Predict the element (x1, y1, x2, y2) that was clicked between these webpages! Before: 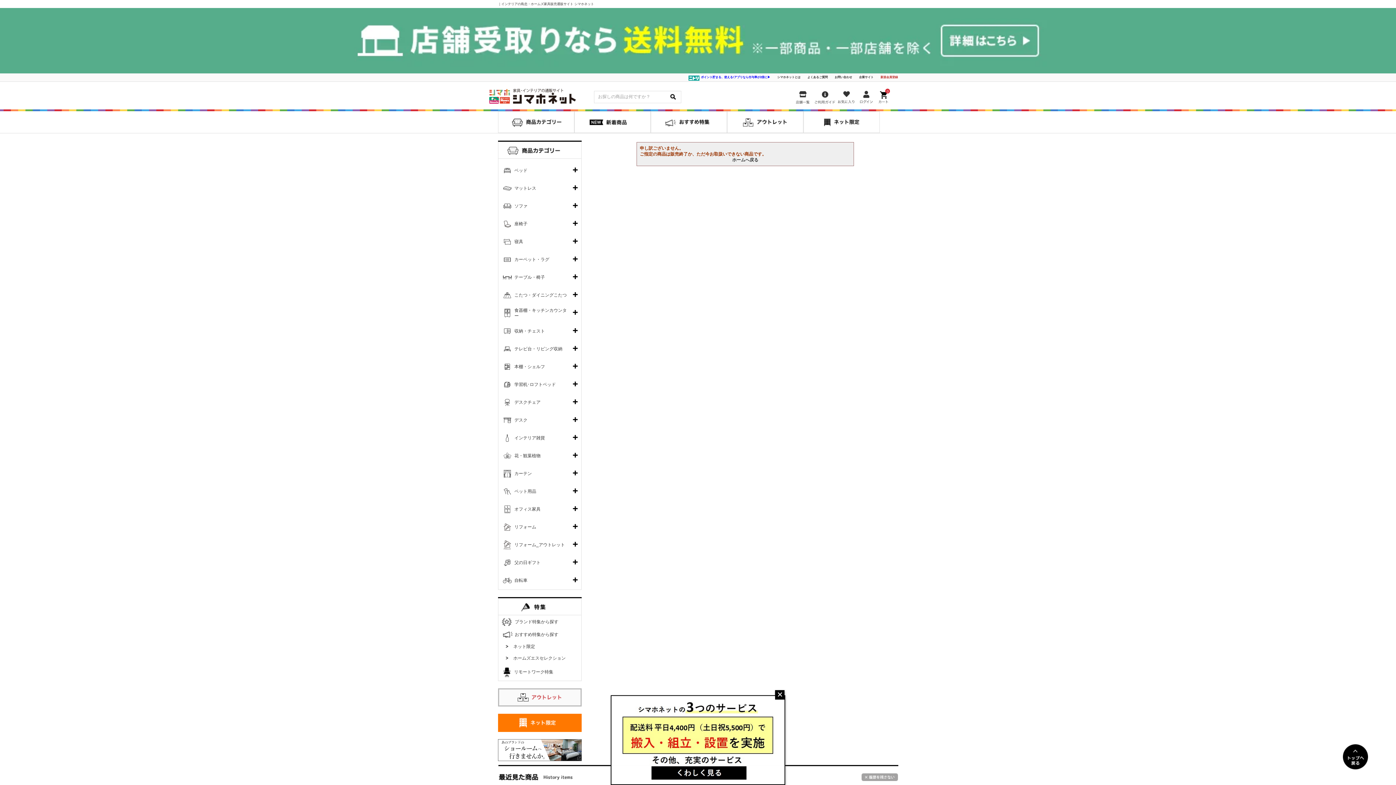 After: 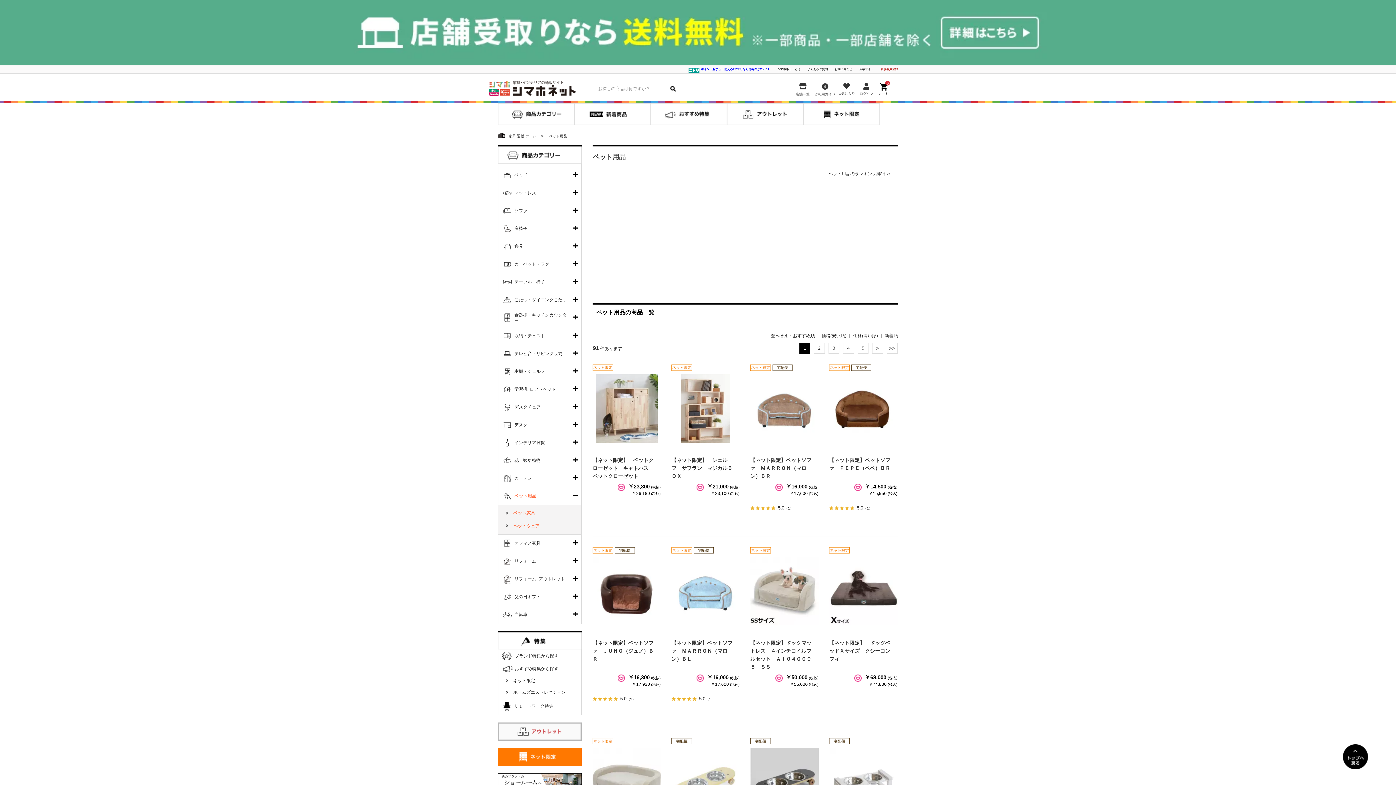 Action: bbox: (514, 489, 568, 494) label: ペット用品